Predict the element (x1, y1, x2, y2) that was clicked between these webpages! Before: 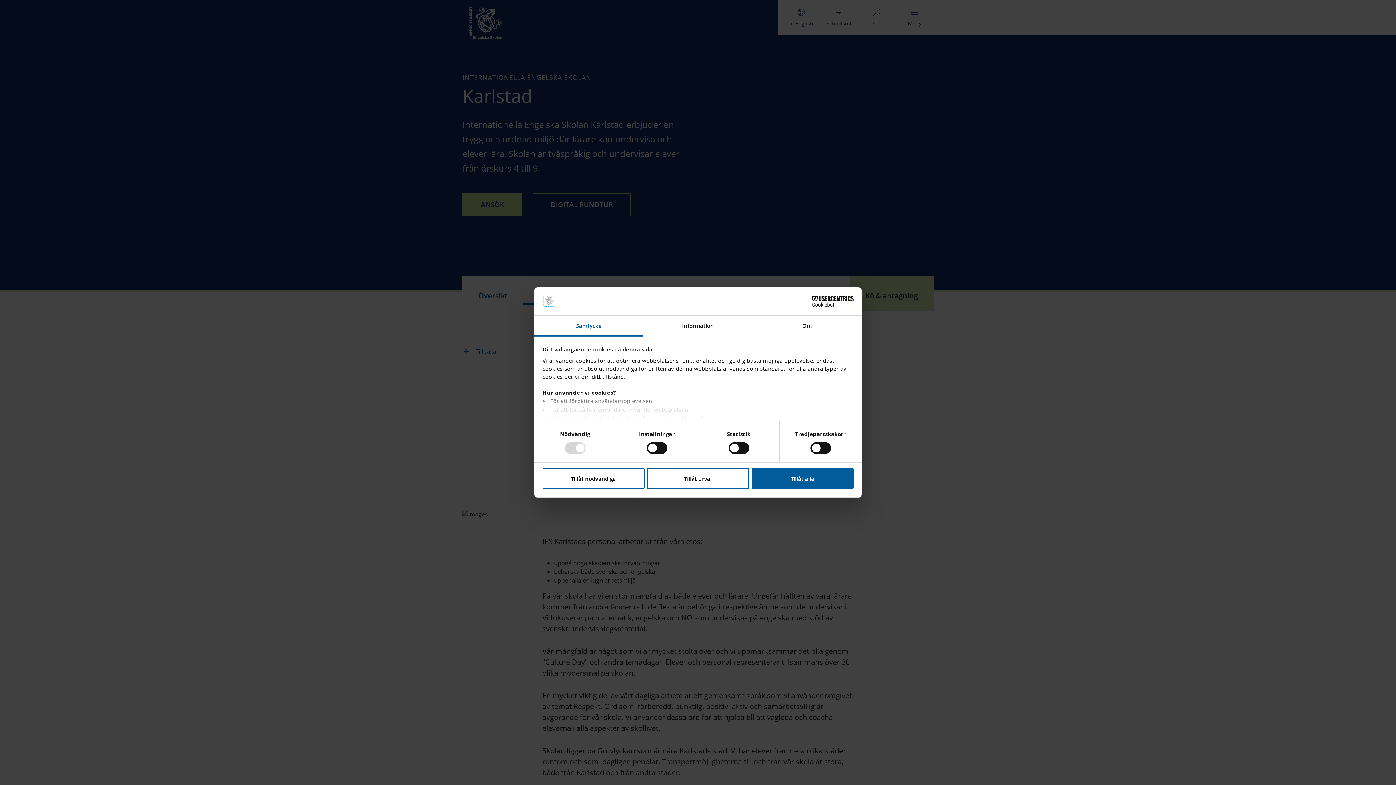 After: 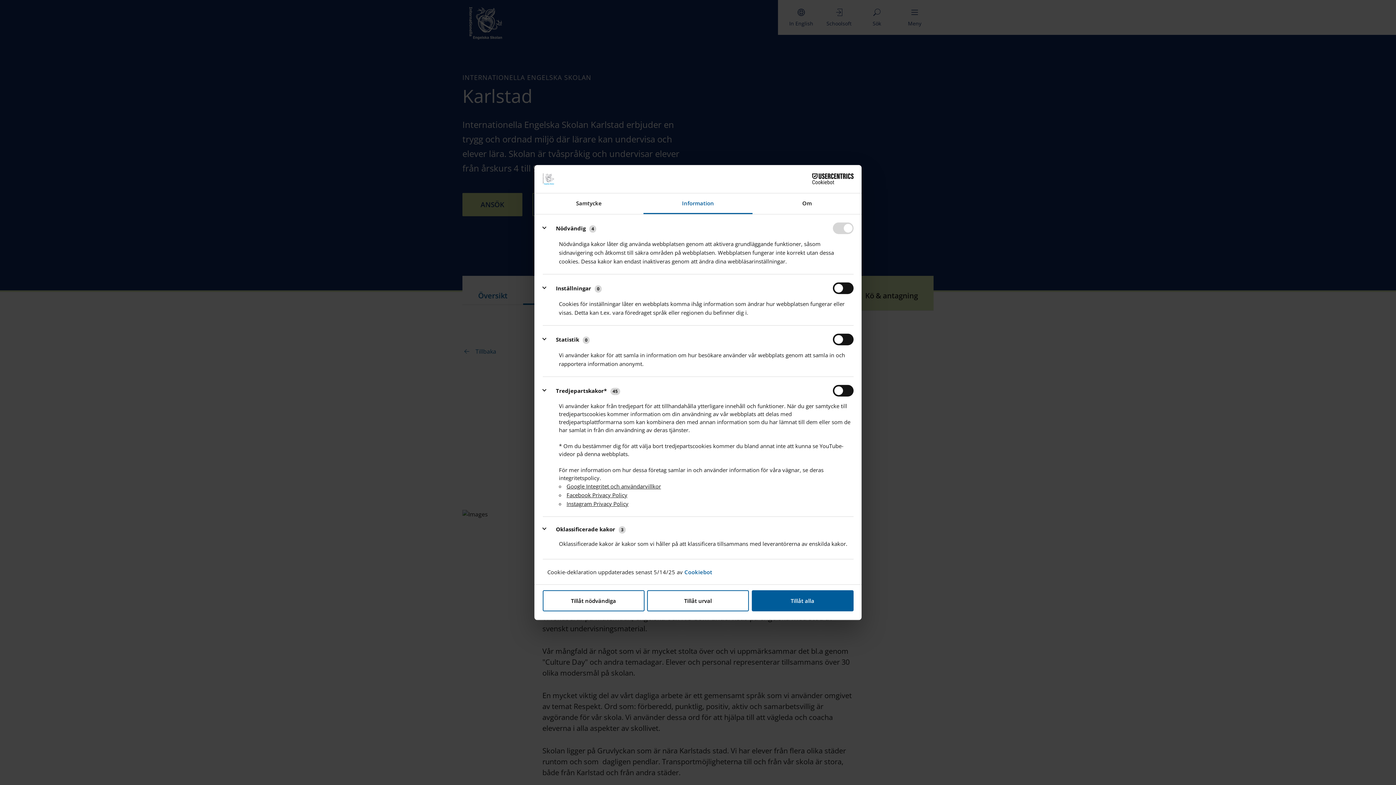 Action: bbox: (643, 315, 752, 336) label: Information